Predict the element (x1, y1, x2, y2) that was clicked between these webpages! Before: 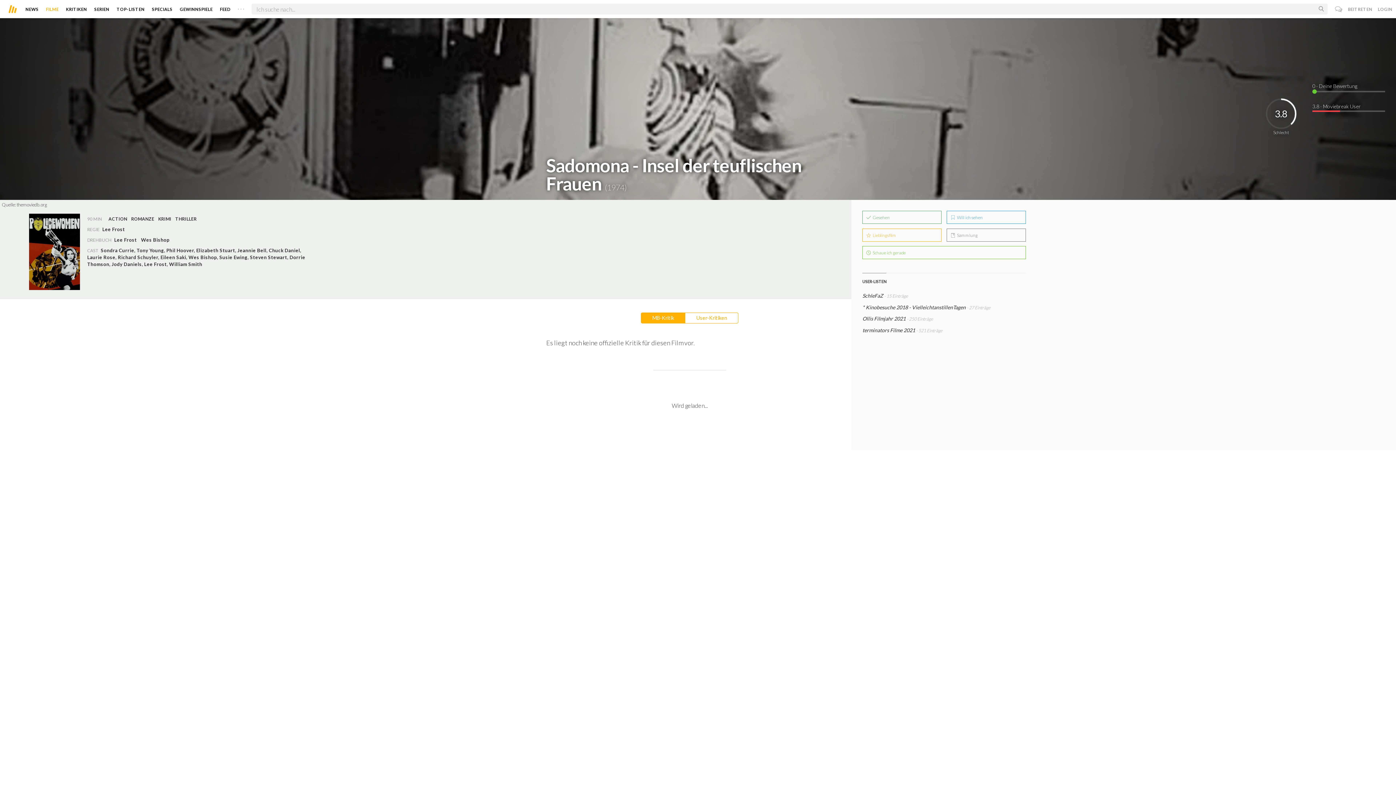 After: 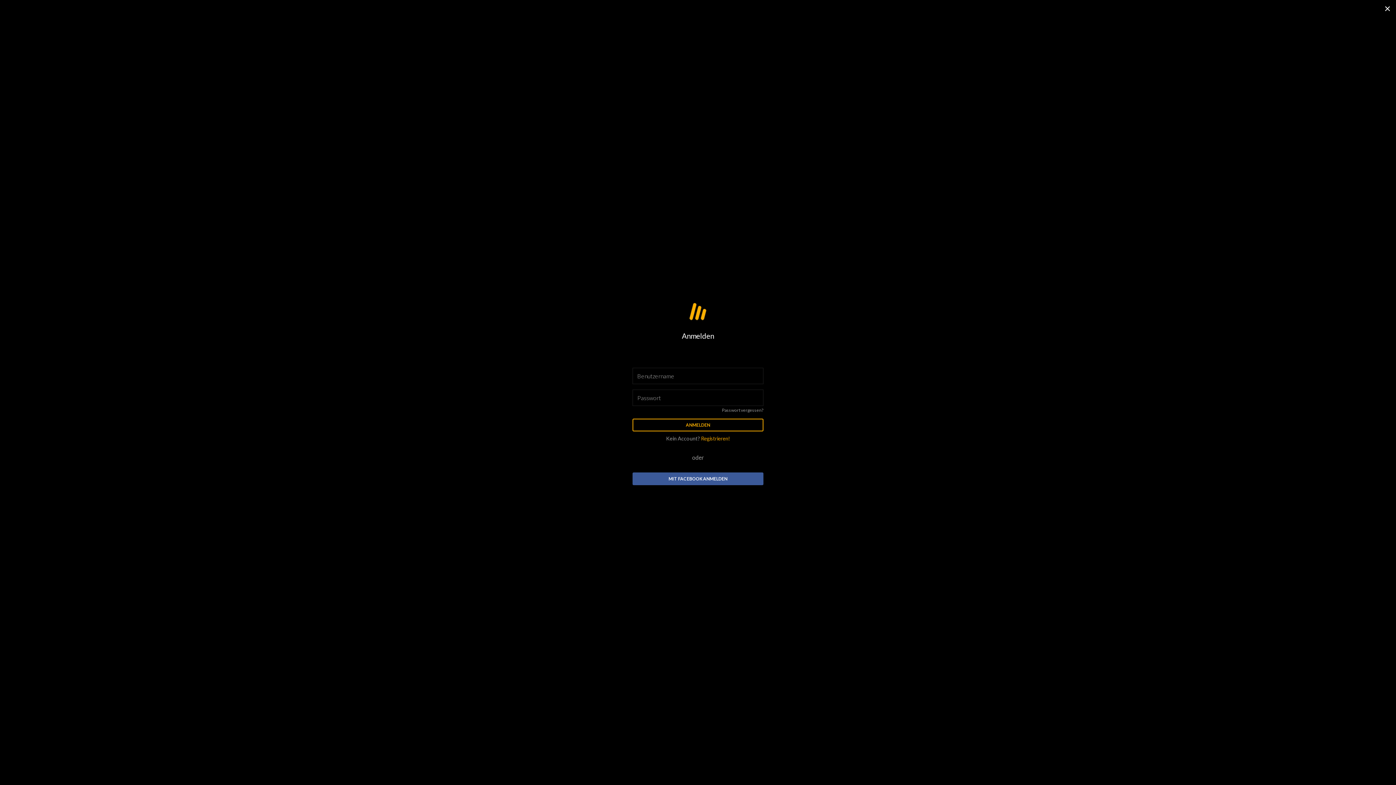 Action: label:  Lieblingsfilm bbox: (862, 228, 941, 241)